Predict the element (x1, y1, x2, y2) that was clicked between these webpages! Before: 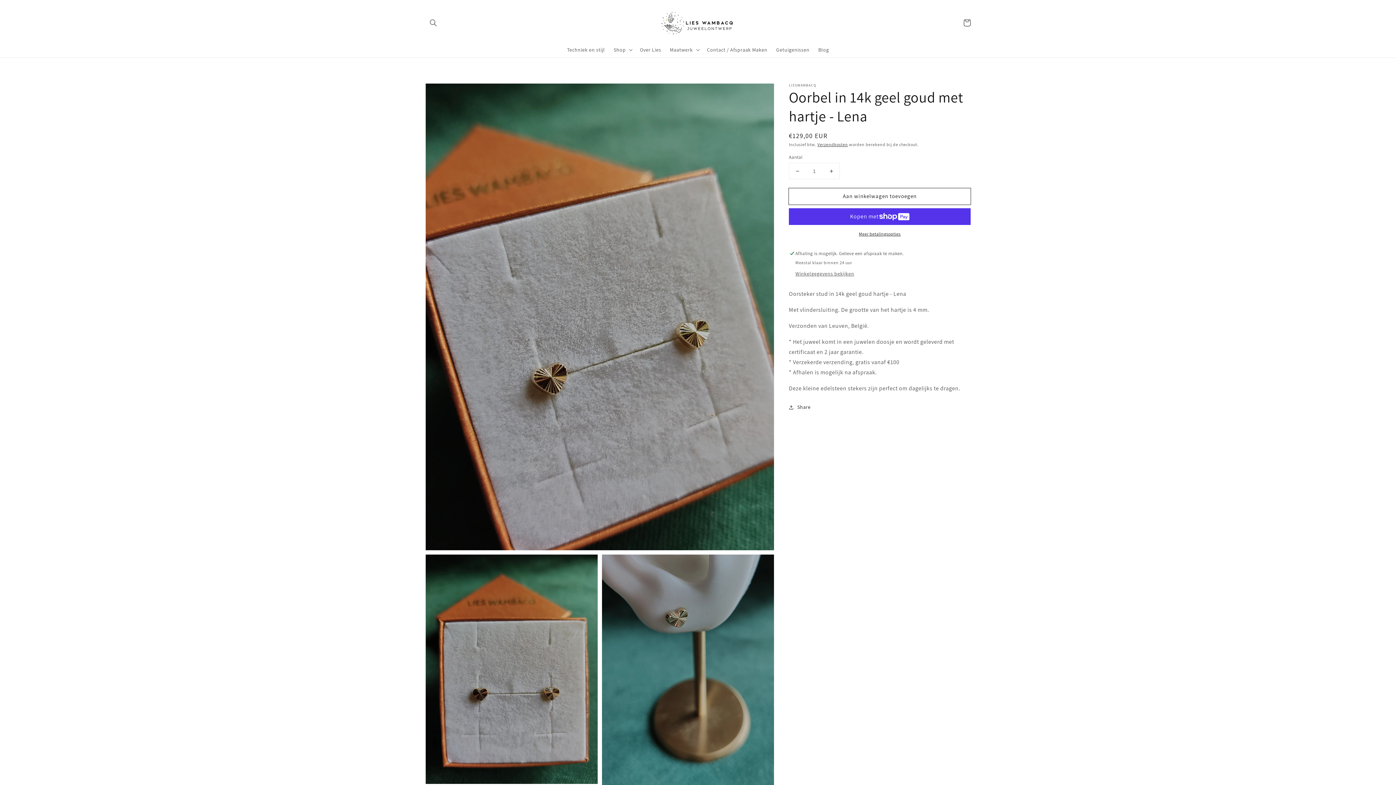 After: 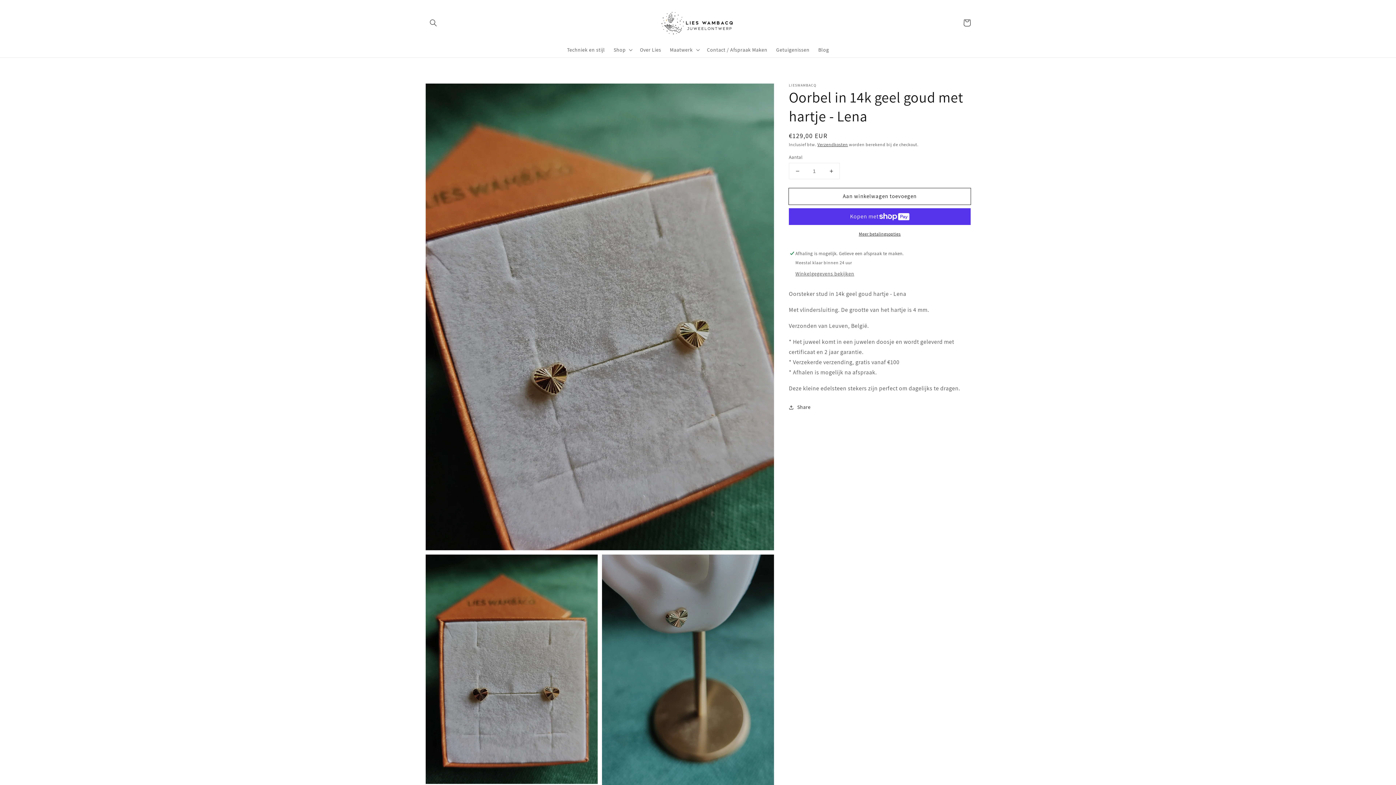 Action: label: Aantal verlagen voor Oorbel in 14k geel goud met hartje - Lena bbox: (789, 163, 805, 178)